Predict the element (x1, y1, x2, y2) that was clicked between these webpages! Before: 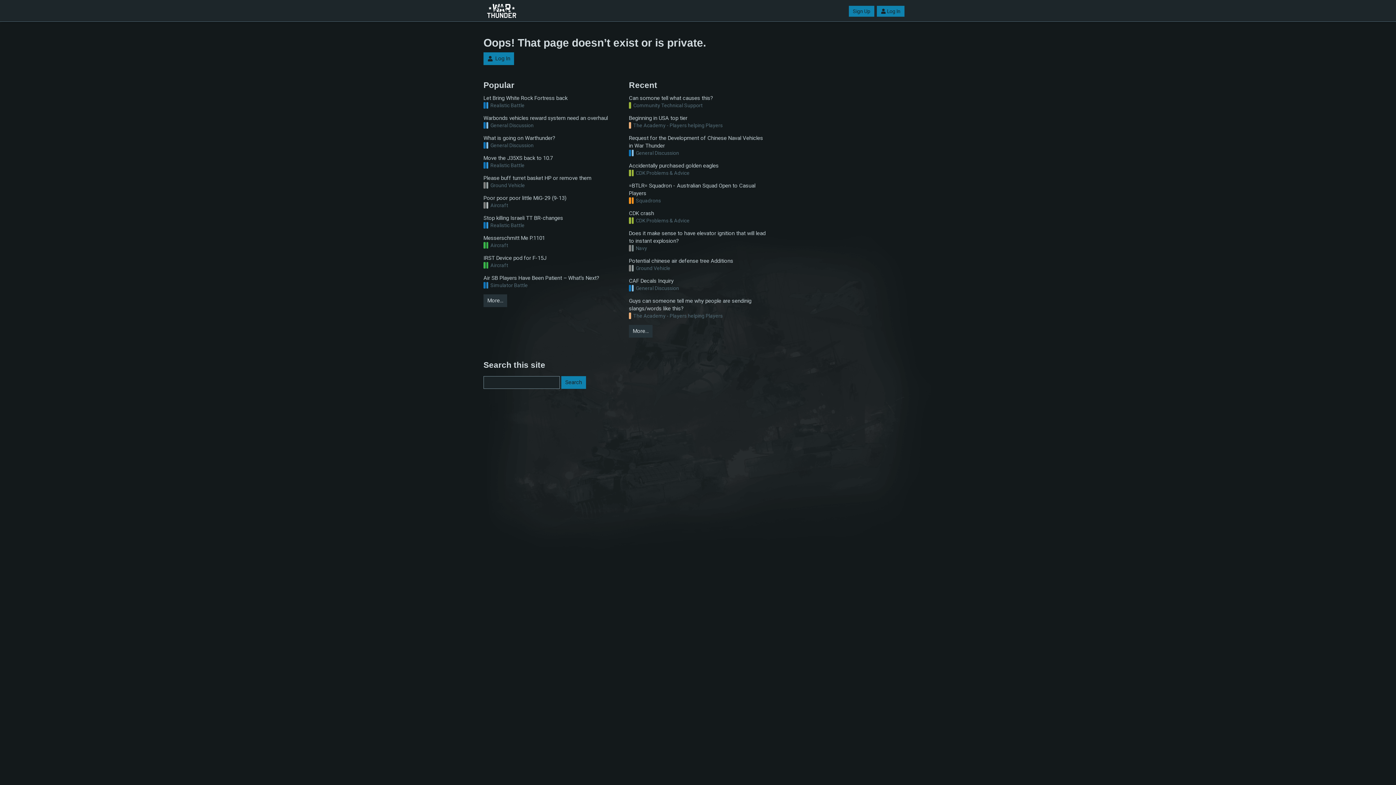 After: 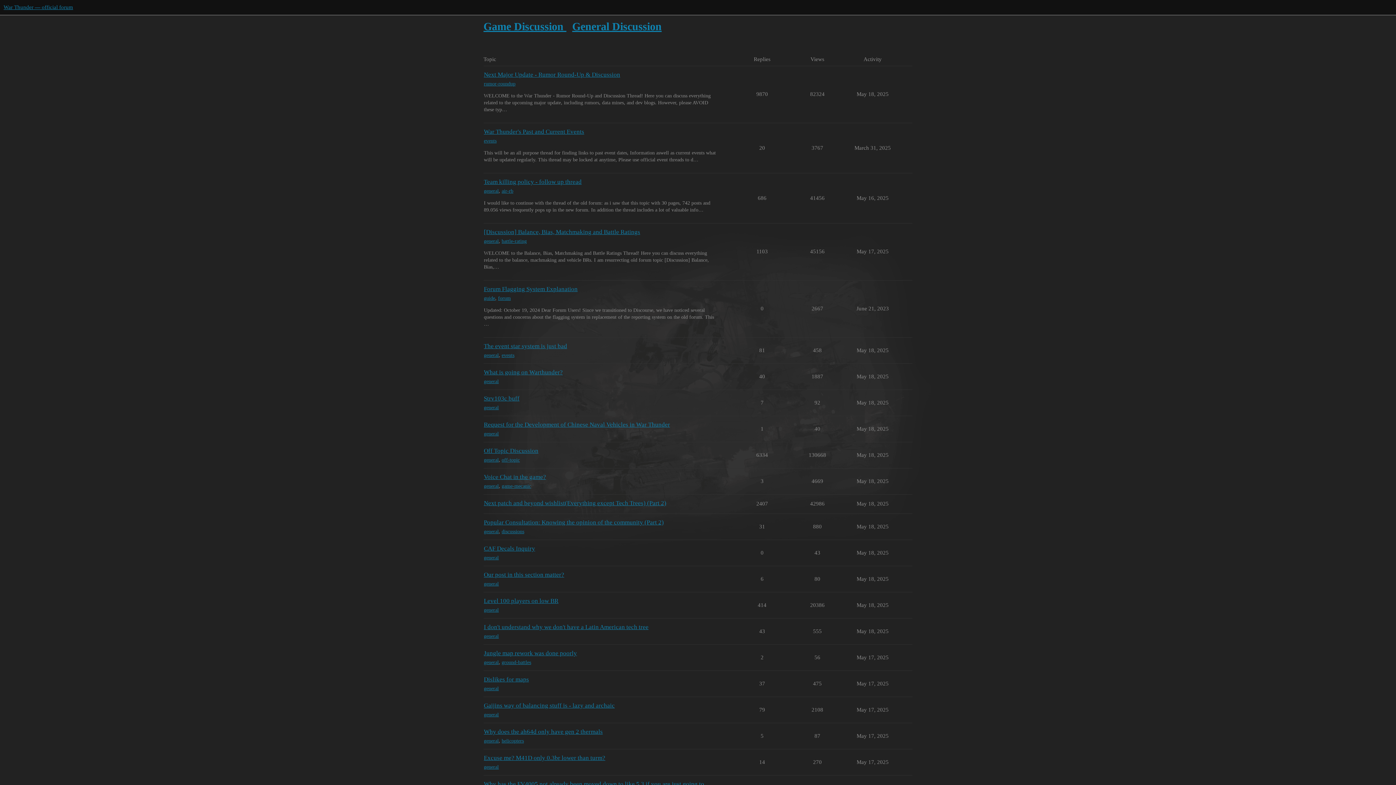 Action: label: General Discussion bbox: (483, 142, 533, 148)